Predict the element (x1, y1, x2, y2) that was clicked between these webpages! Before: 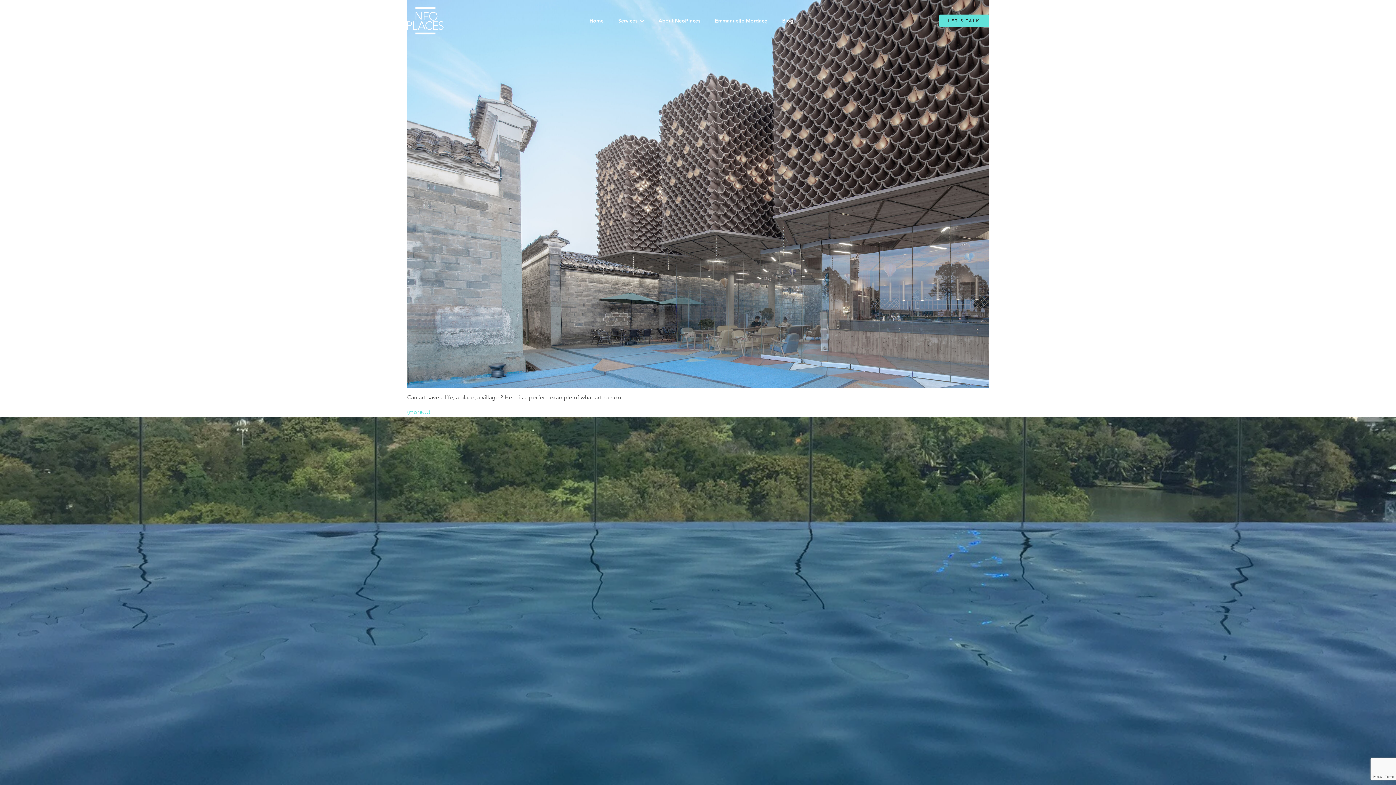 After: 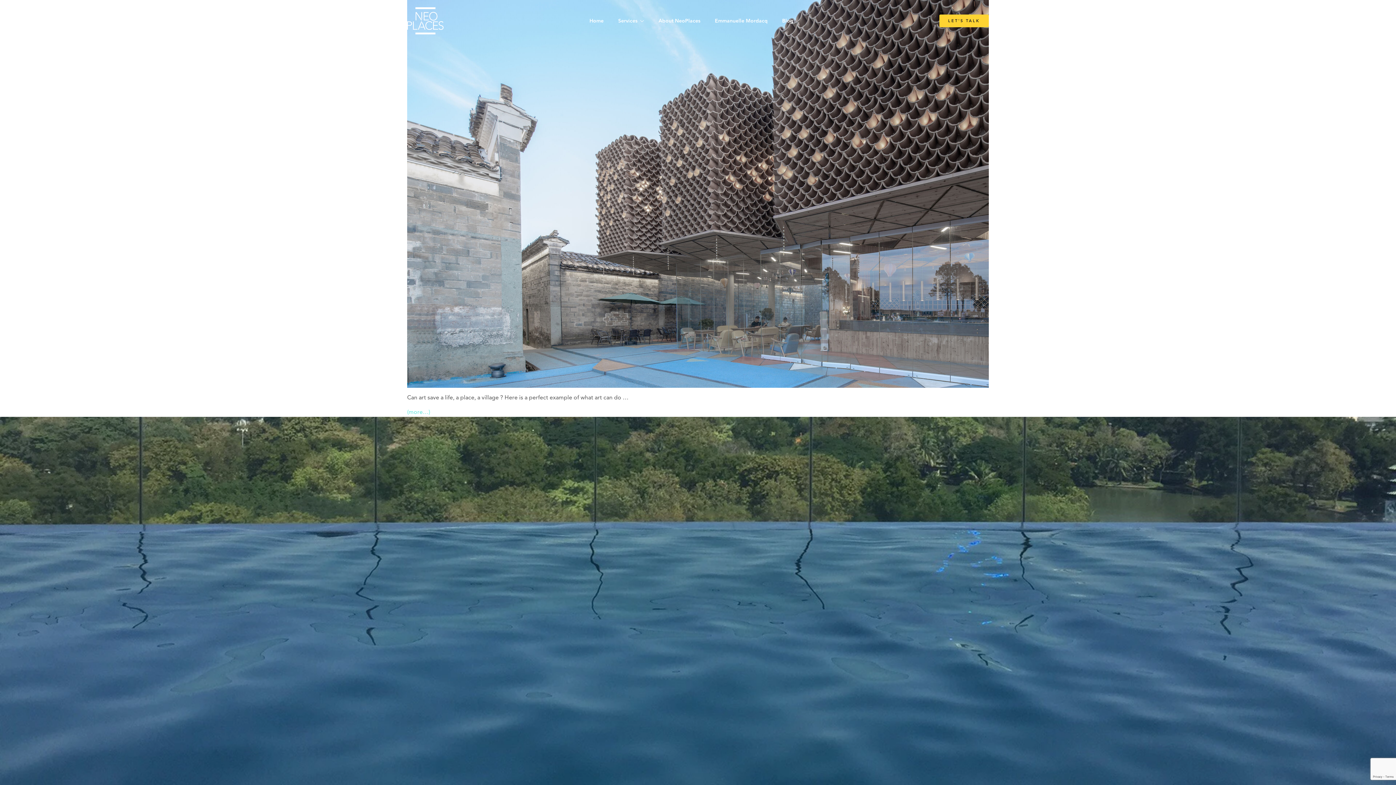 Action: bbox: (939, 14, 989, 27) label: LET'S TALK